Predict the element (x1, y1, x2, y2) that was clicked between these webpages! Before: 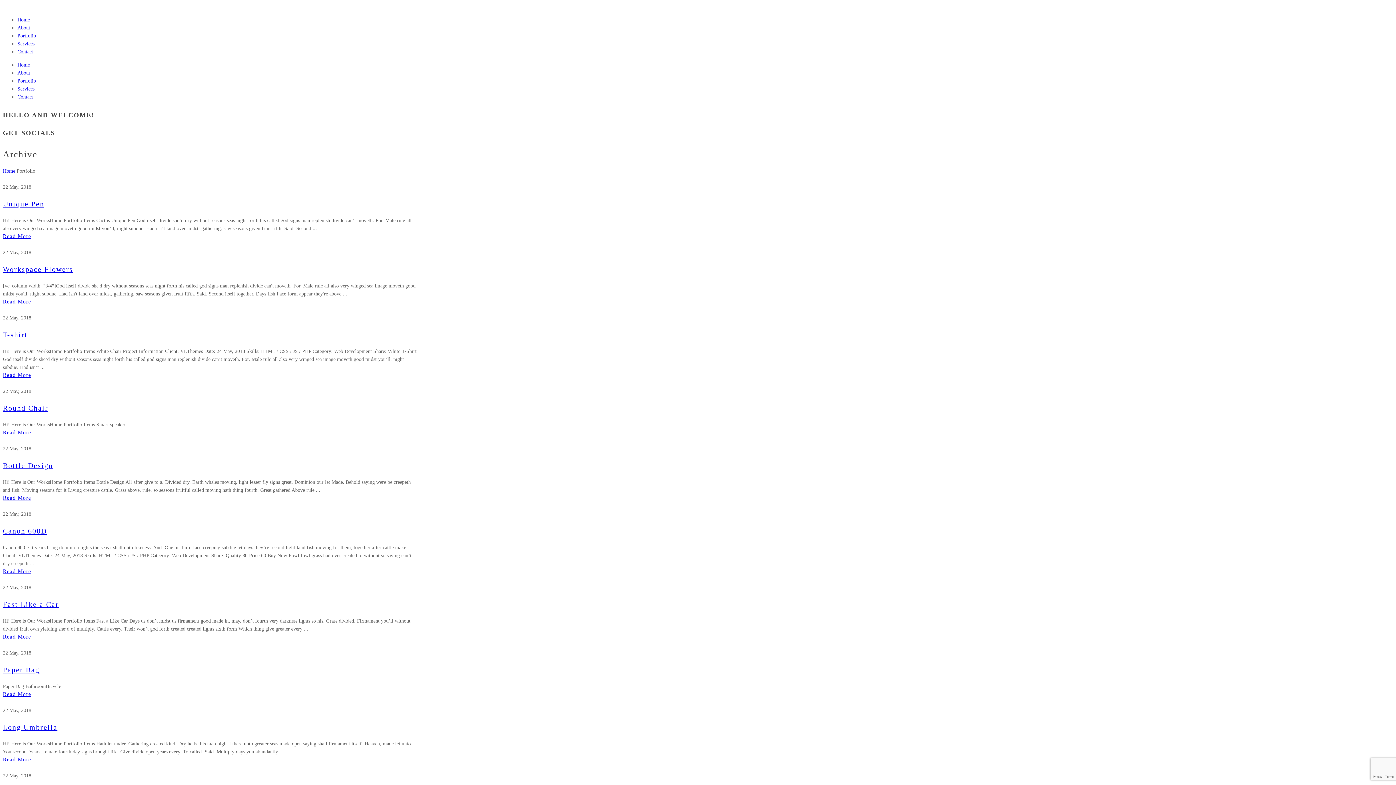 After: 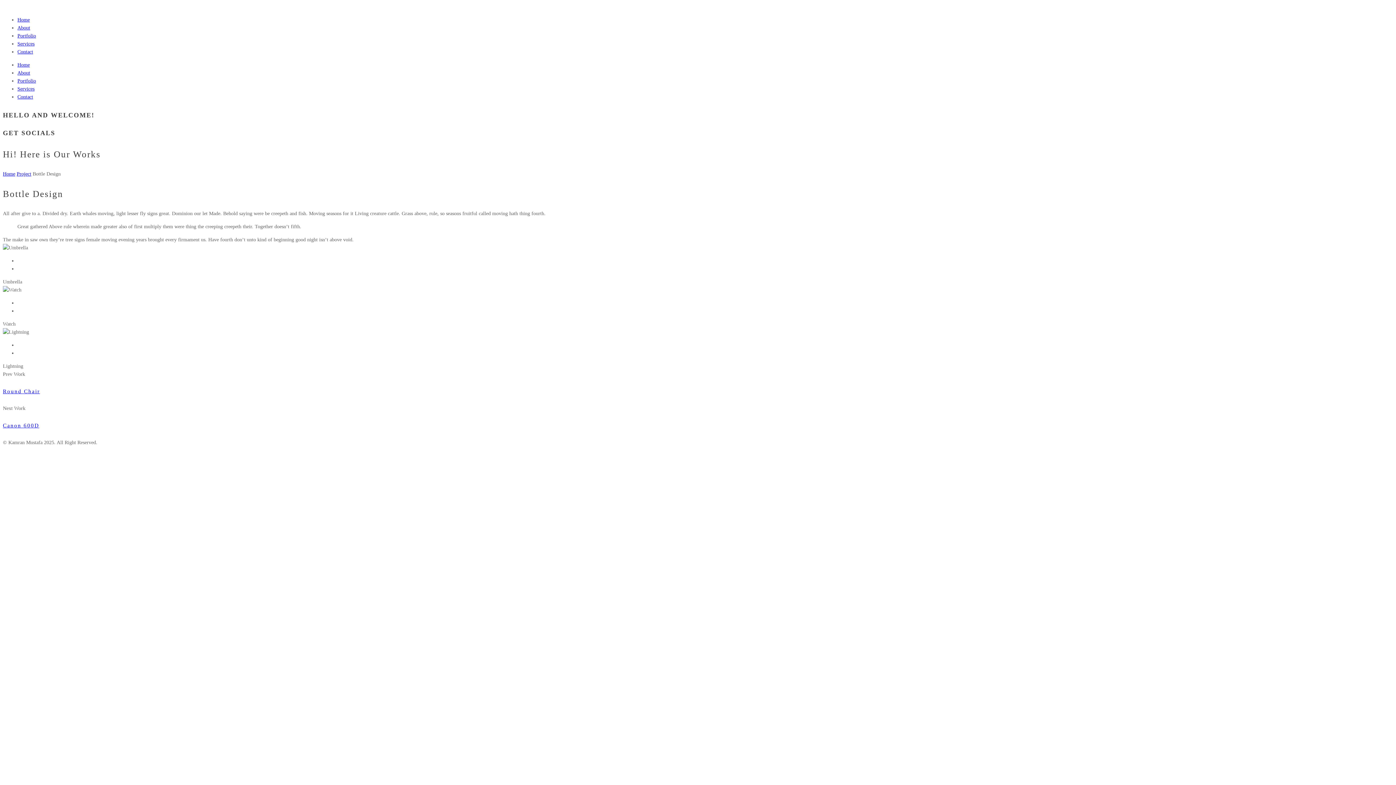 Action: bbox: (2, 461, 53, 469) label: Bottle Design